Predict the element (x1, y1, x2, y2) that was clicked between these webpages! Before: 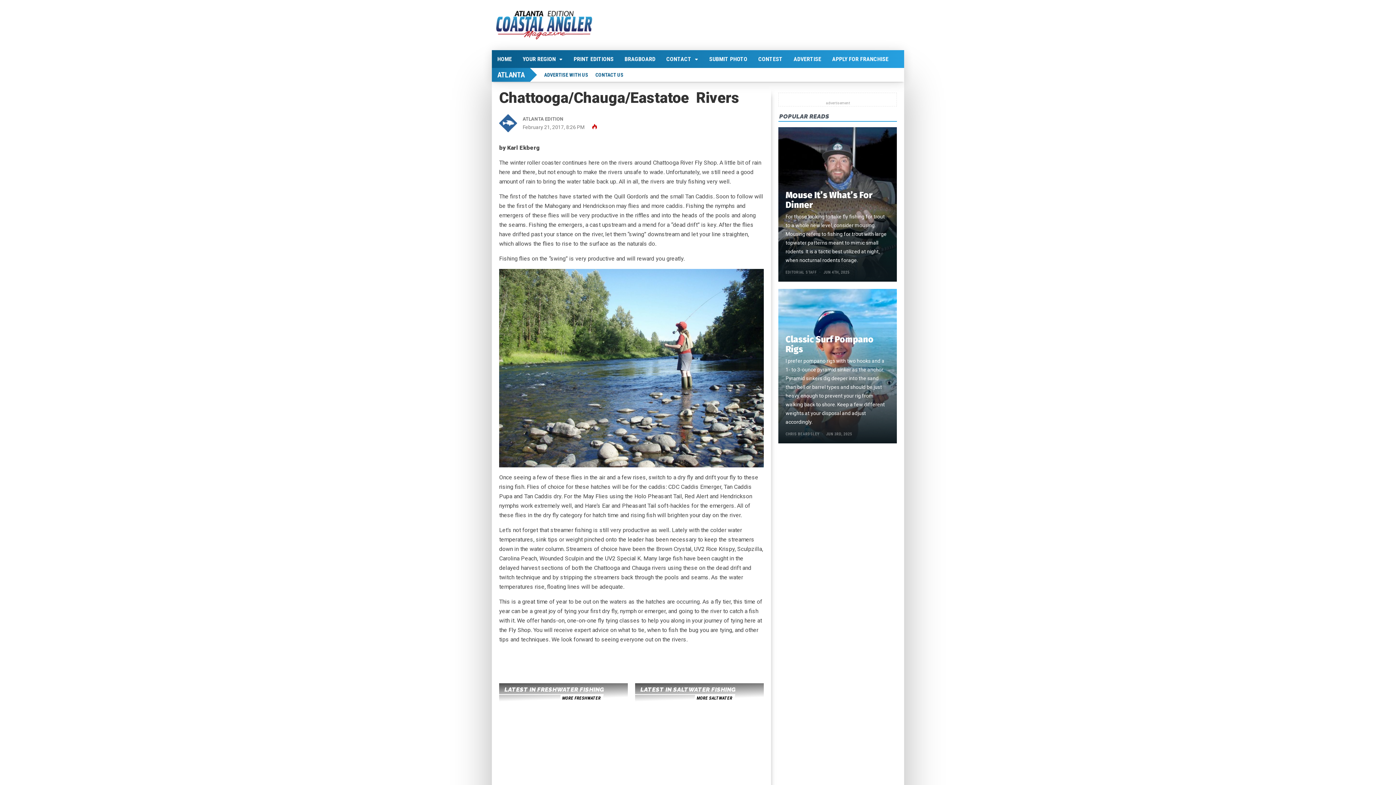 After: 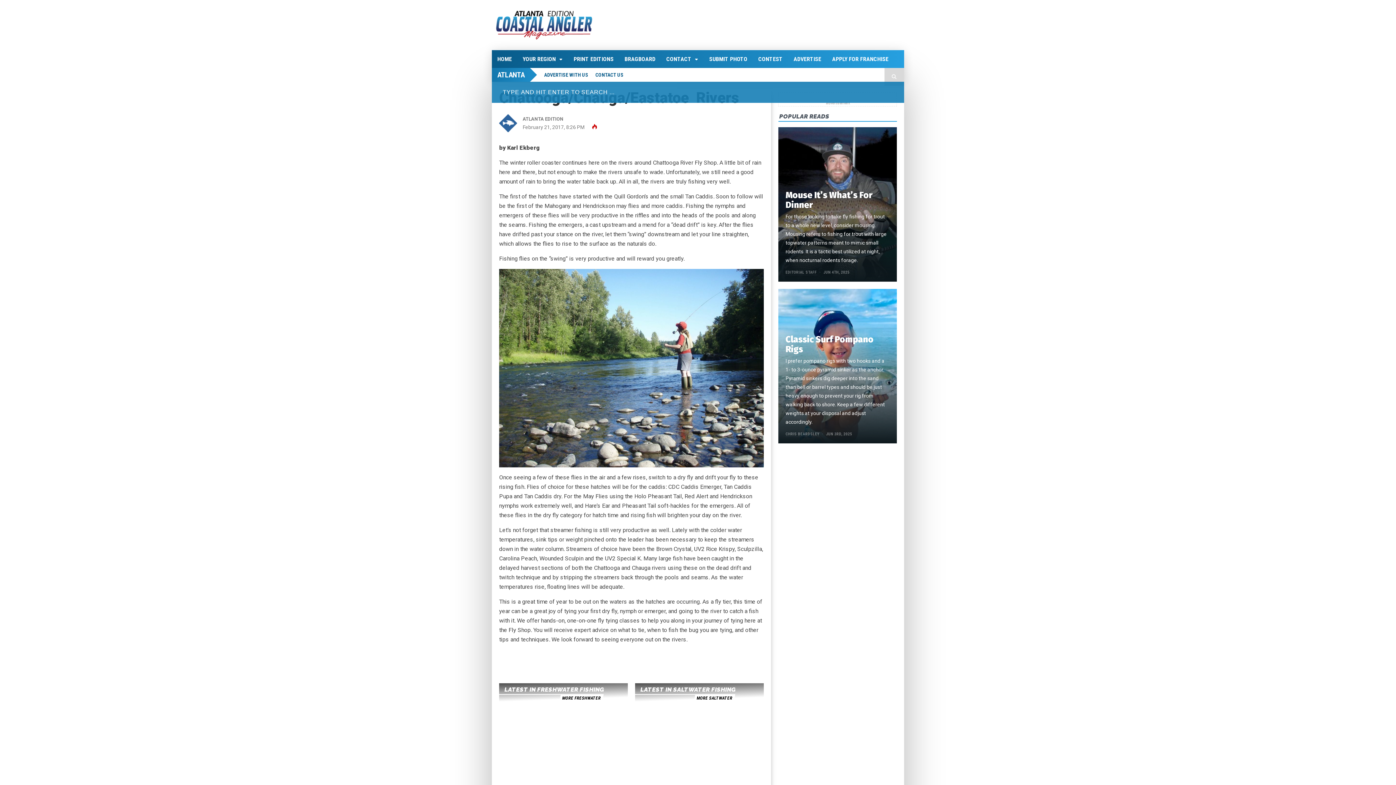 Action: bbox: (884, 68, 904, 85)